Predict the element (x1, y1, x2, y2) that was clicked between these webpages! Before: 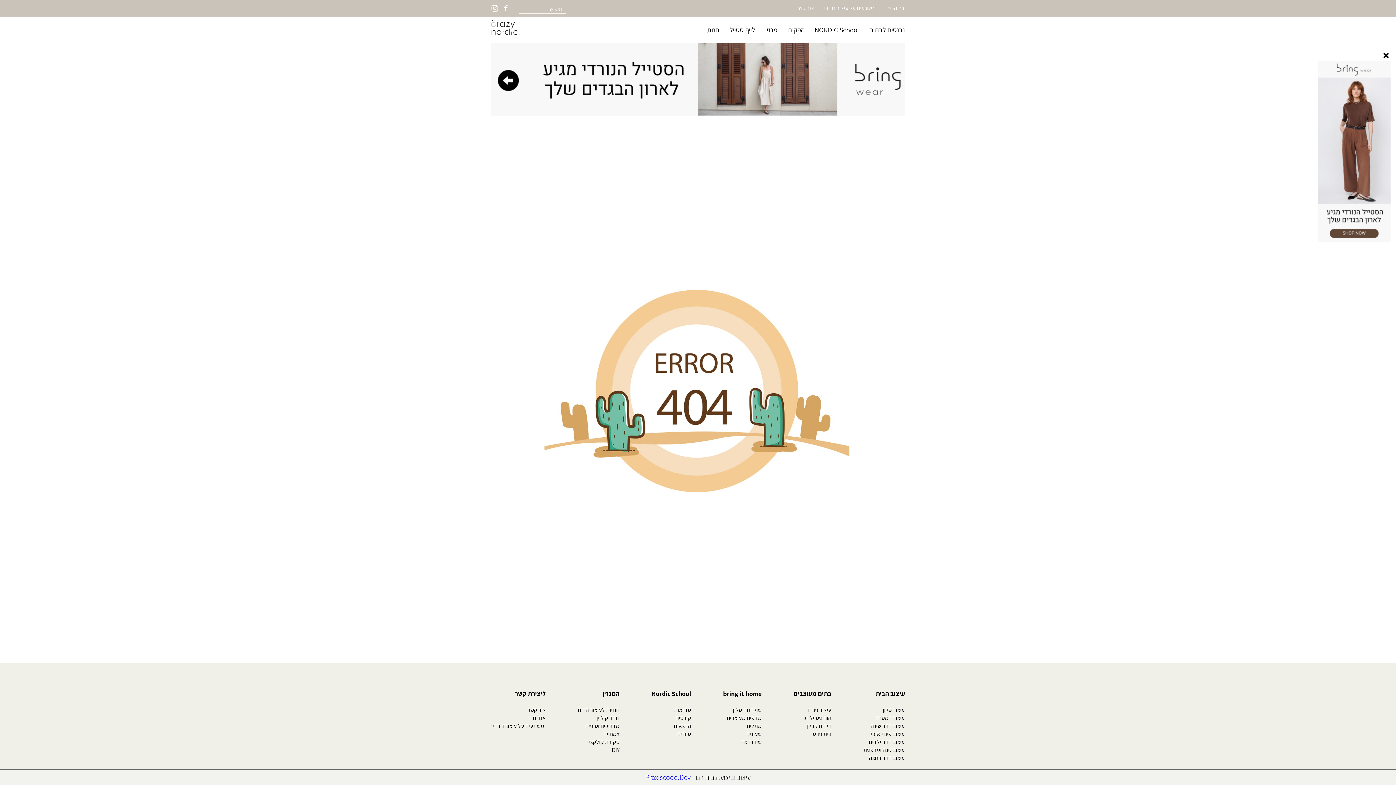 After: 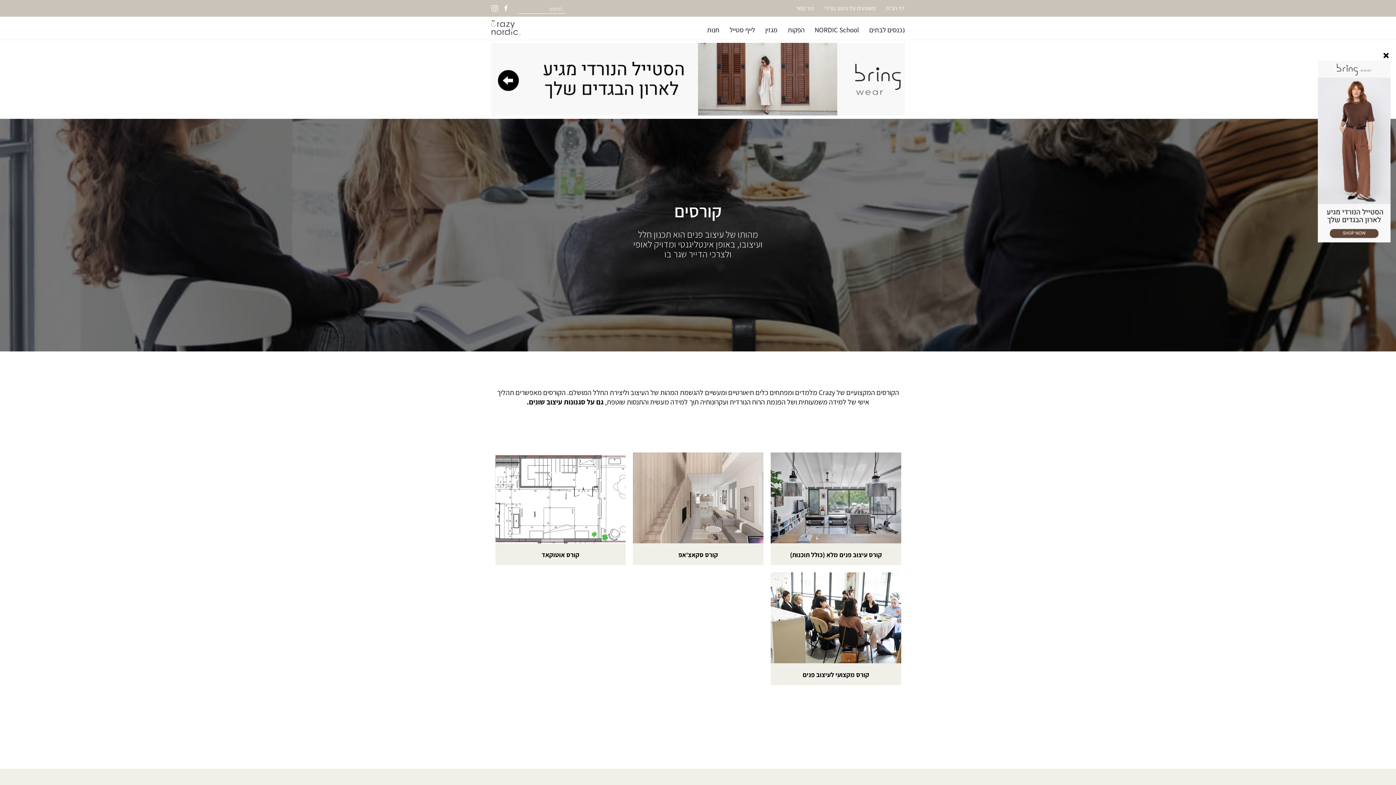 Action: bbox: (675, 715, 691, 721) label: קורסים